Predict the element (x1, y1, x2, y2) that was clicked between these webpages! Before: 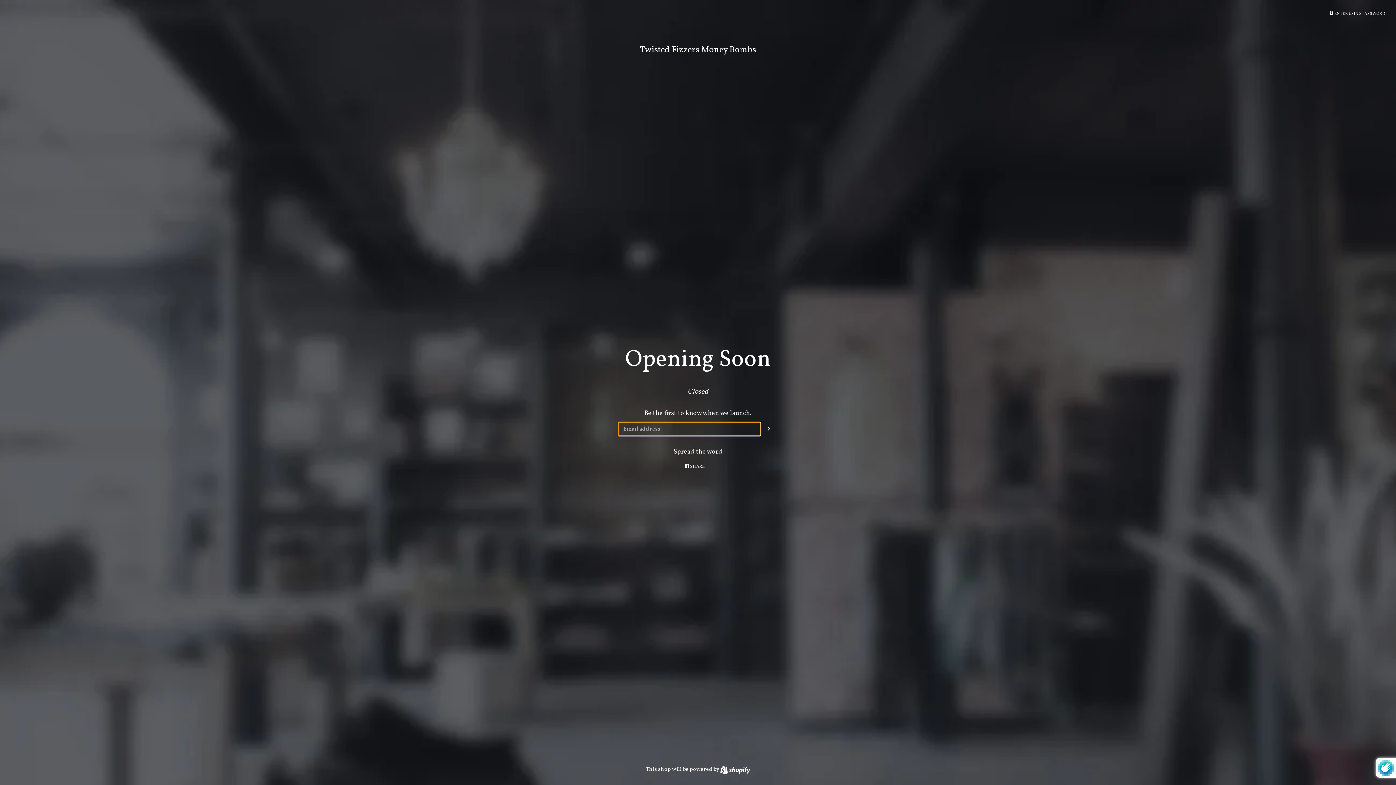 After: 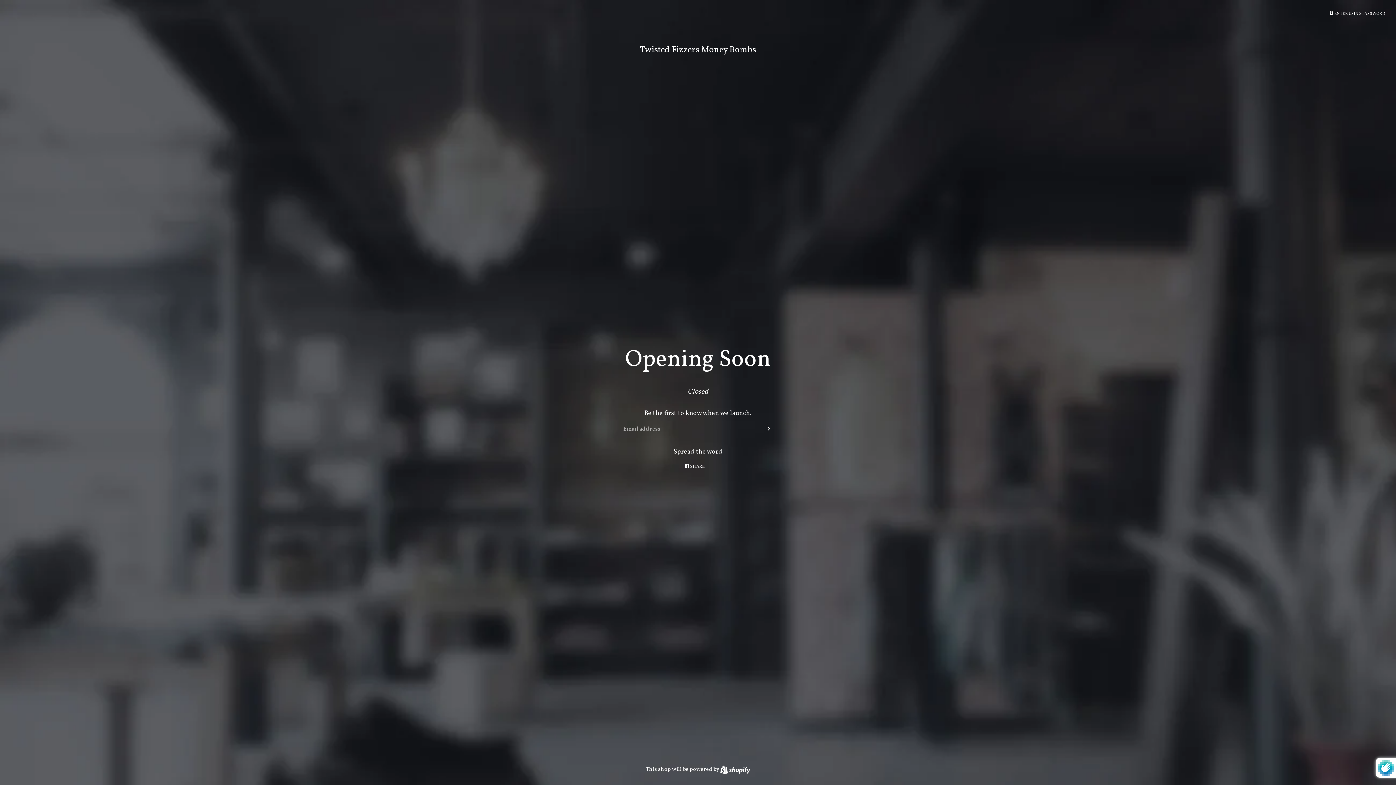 Action: label:  SHARE
SHARE ON FACEBOOK bbox: (684, 460, 708, 473)